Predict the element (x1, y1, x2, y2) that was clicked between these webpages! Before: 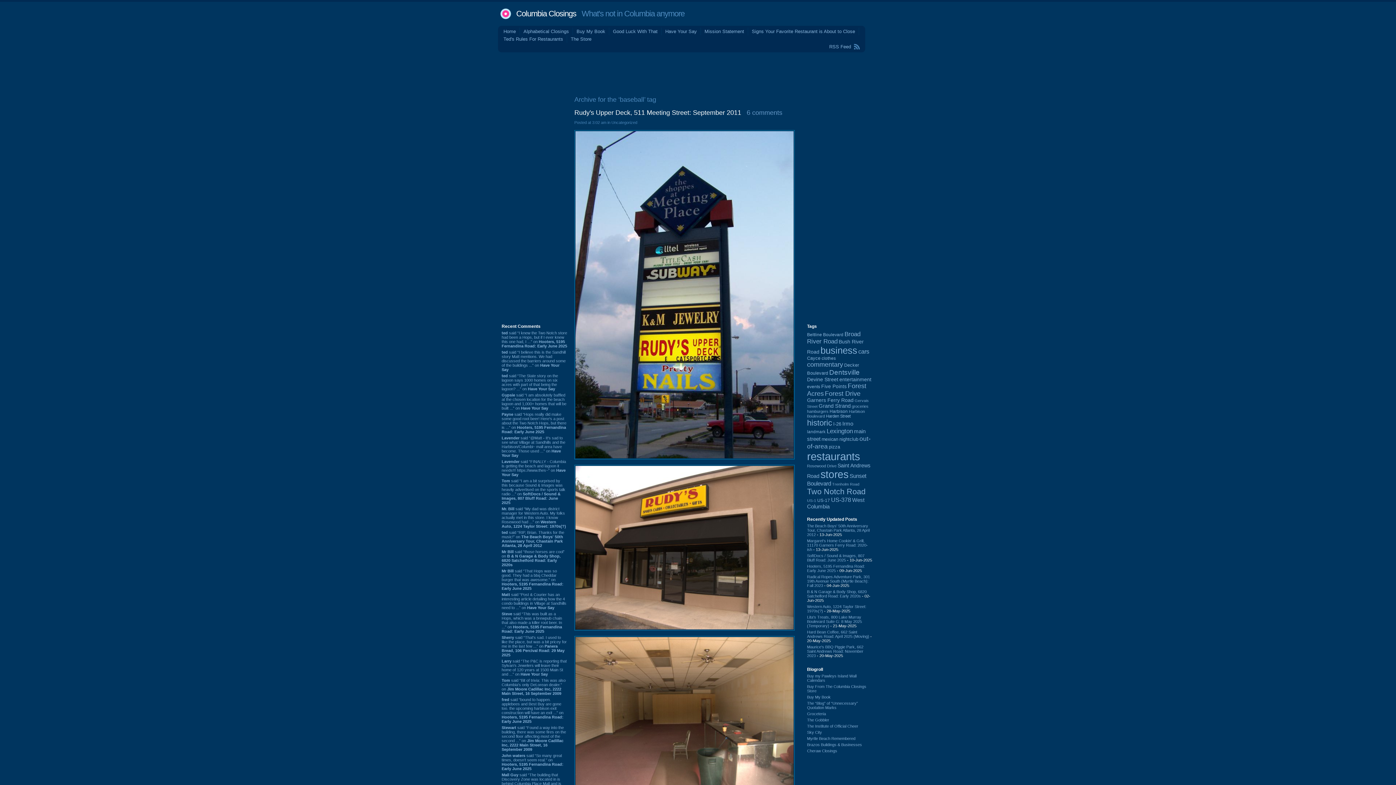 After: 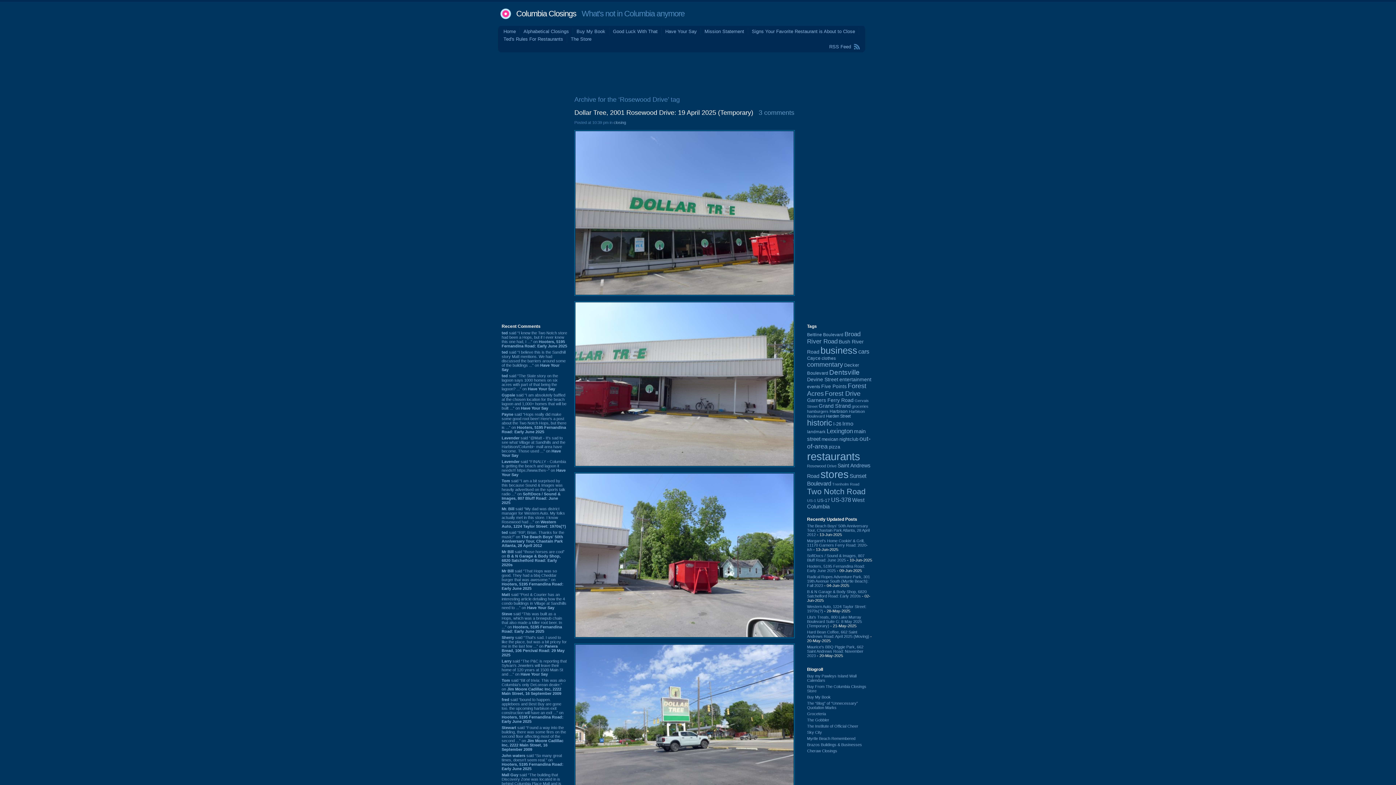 Action: bbox: (807, 463, 836, 468) label: Rosewood Drive (83 items)